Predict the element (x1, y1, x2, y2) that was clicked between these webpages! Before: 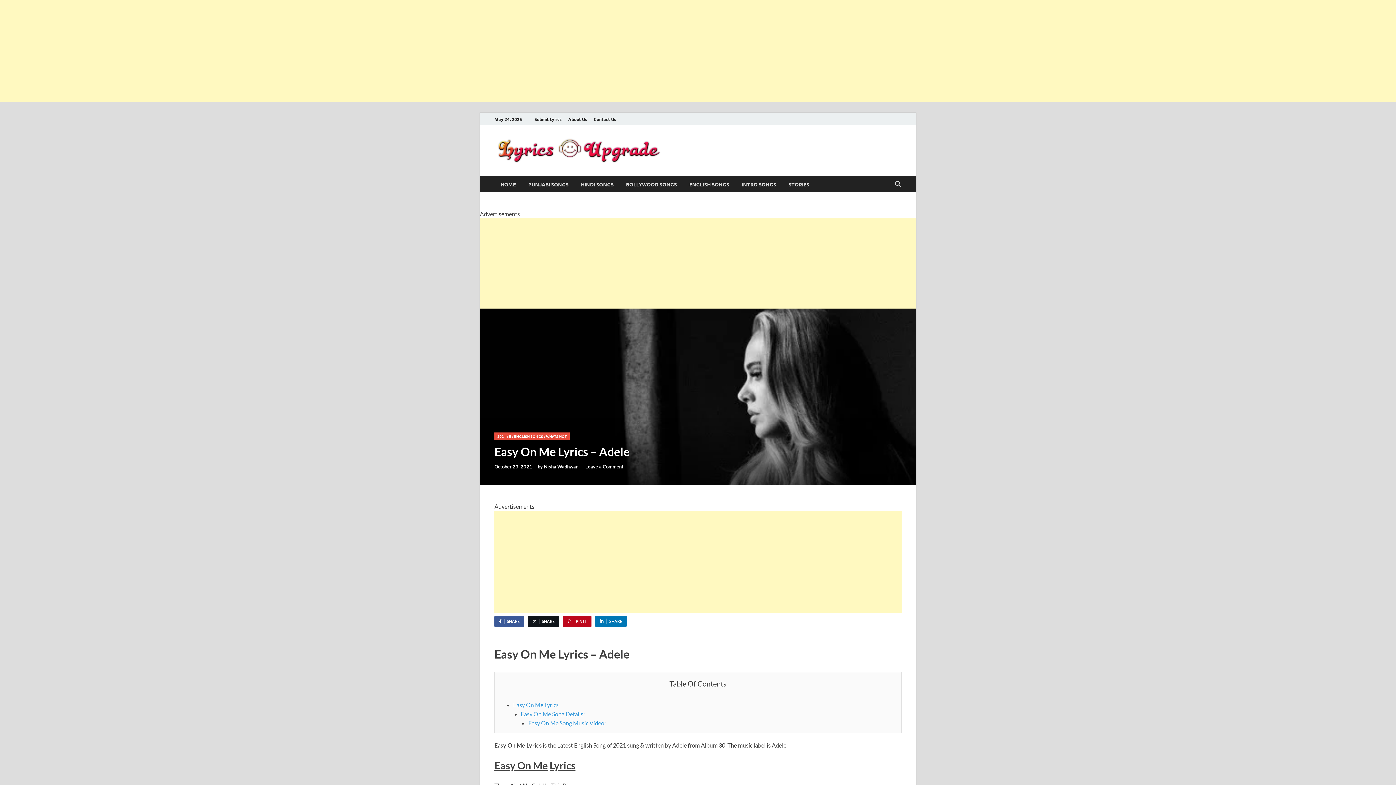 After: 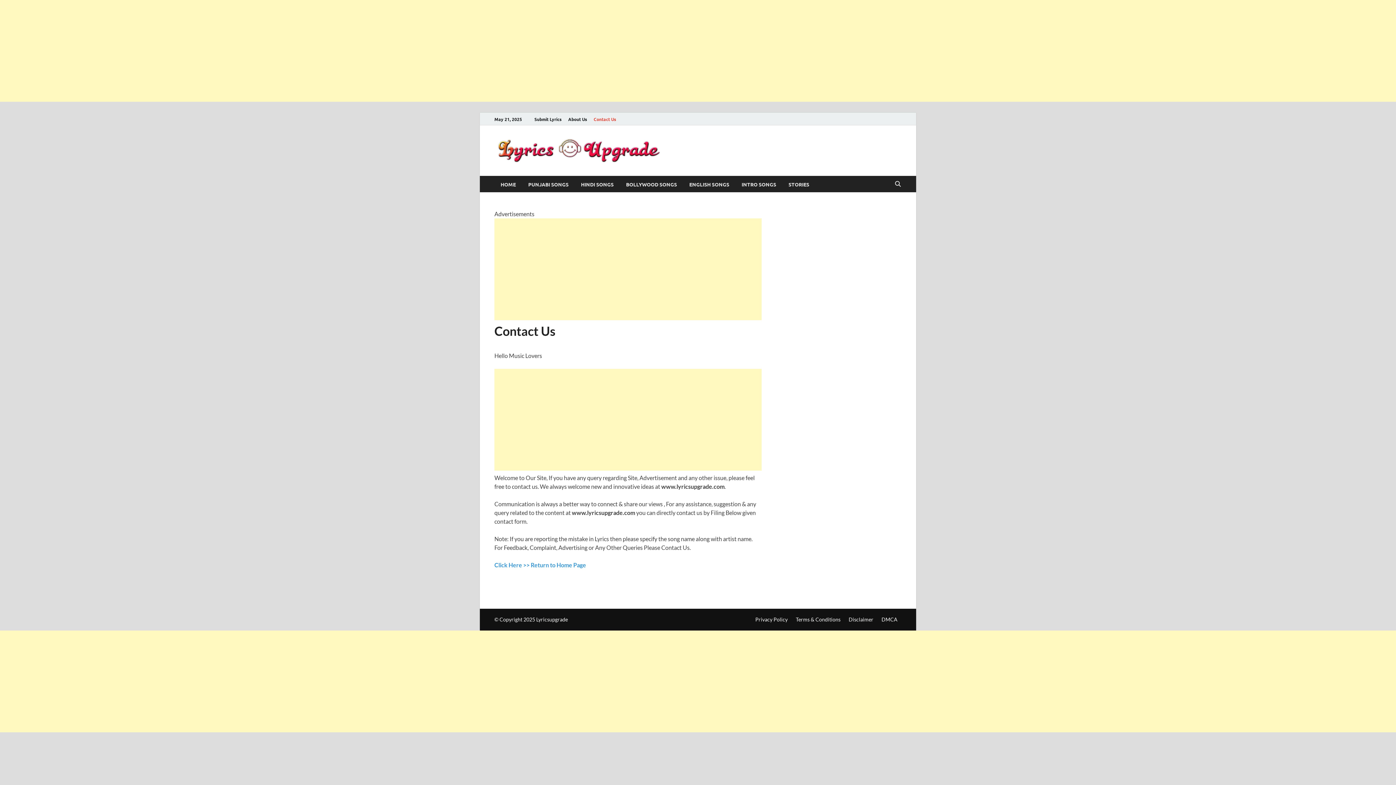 Action: label: Contact Us bbox: (590, 112, 619, 125)